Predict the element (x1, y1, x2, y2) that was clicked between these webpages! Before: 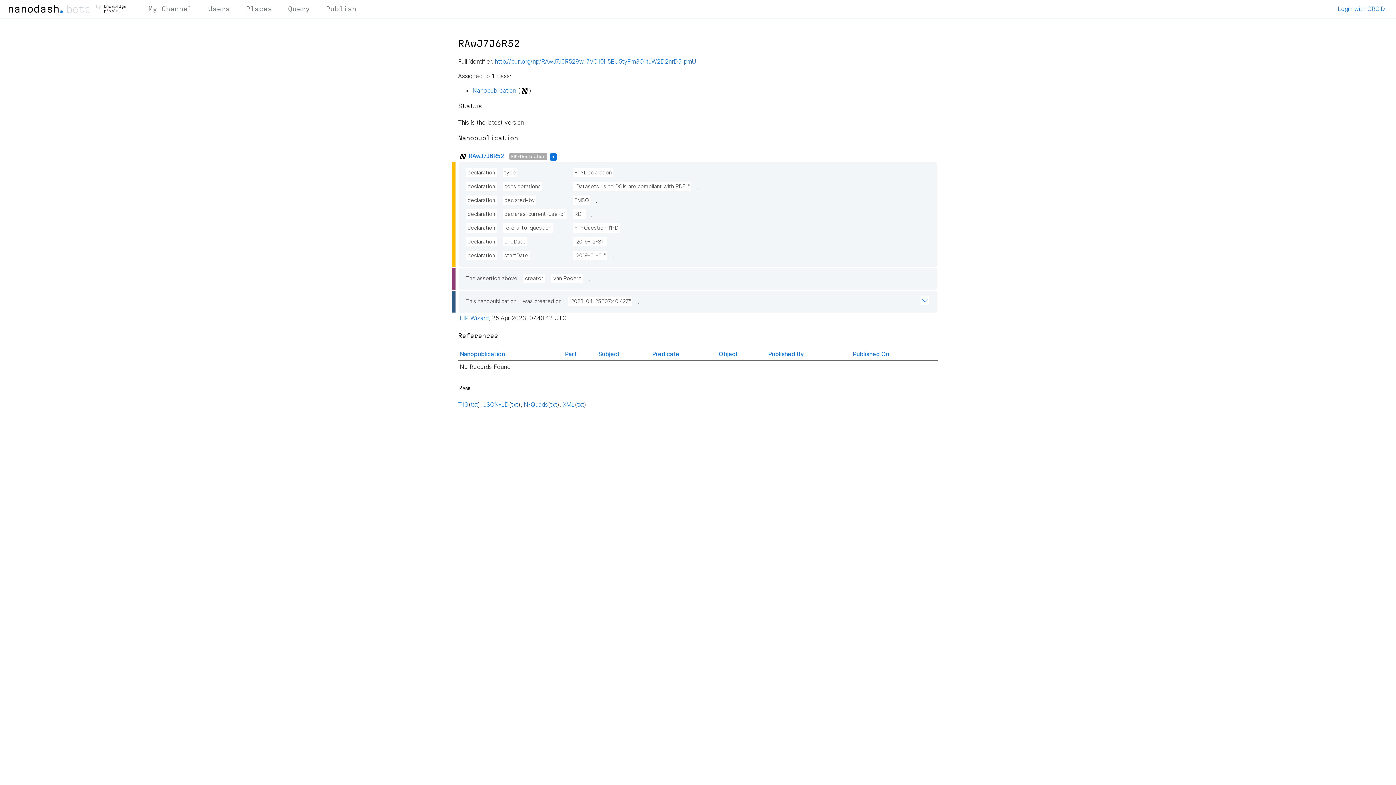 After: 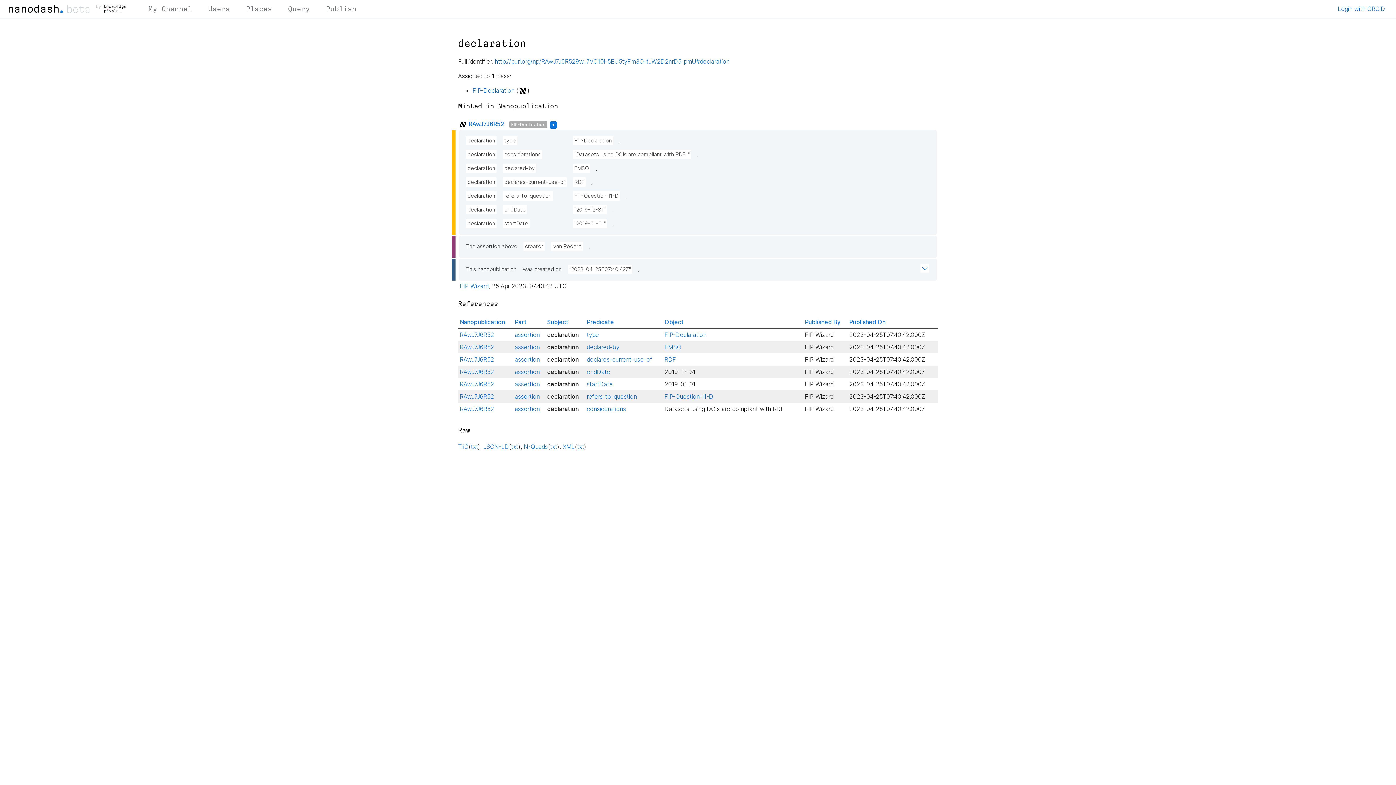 Action: label: declaration bbox: (466, 208, 496, 218)